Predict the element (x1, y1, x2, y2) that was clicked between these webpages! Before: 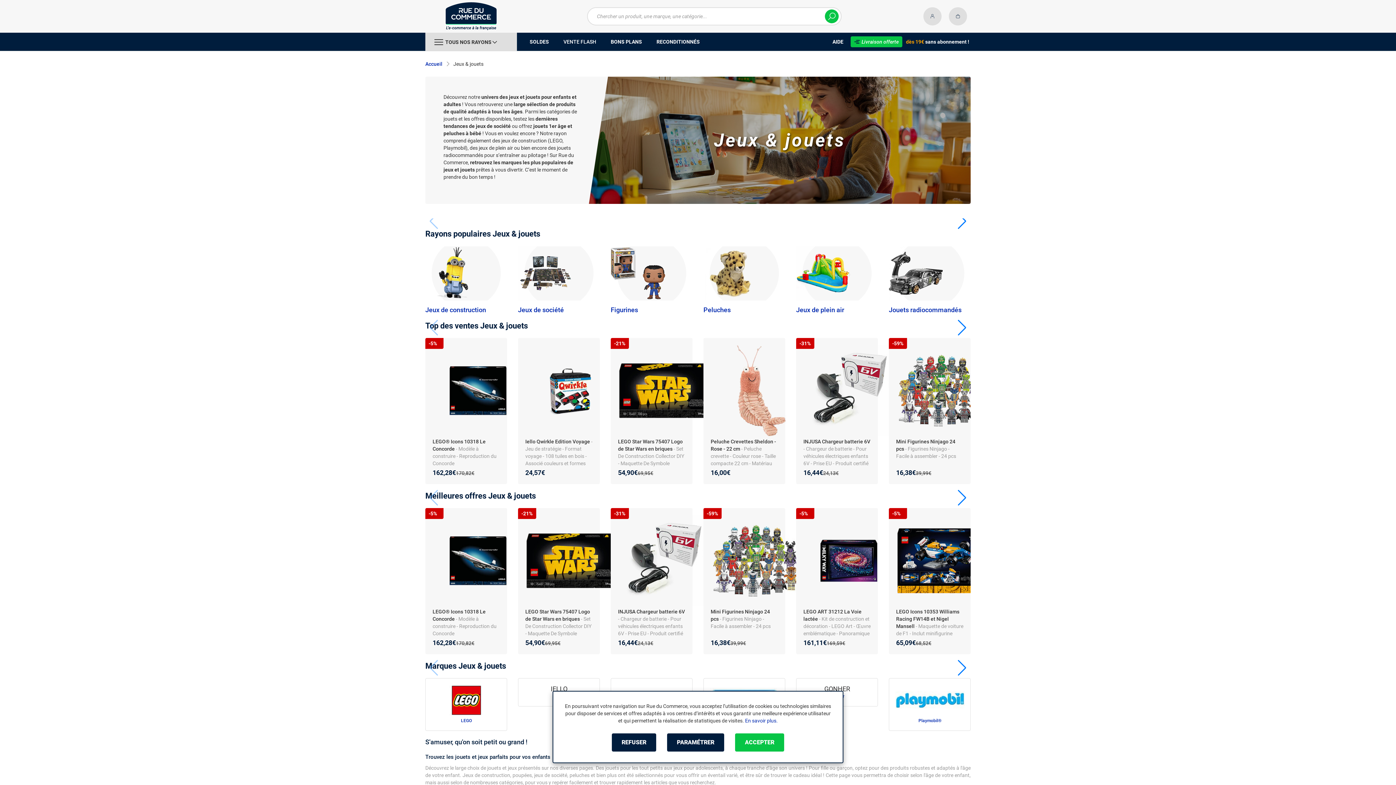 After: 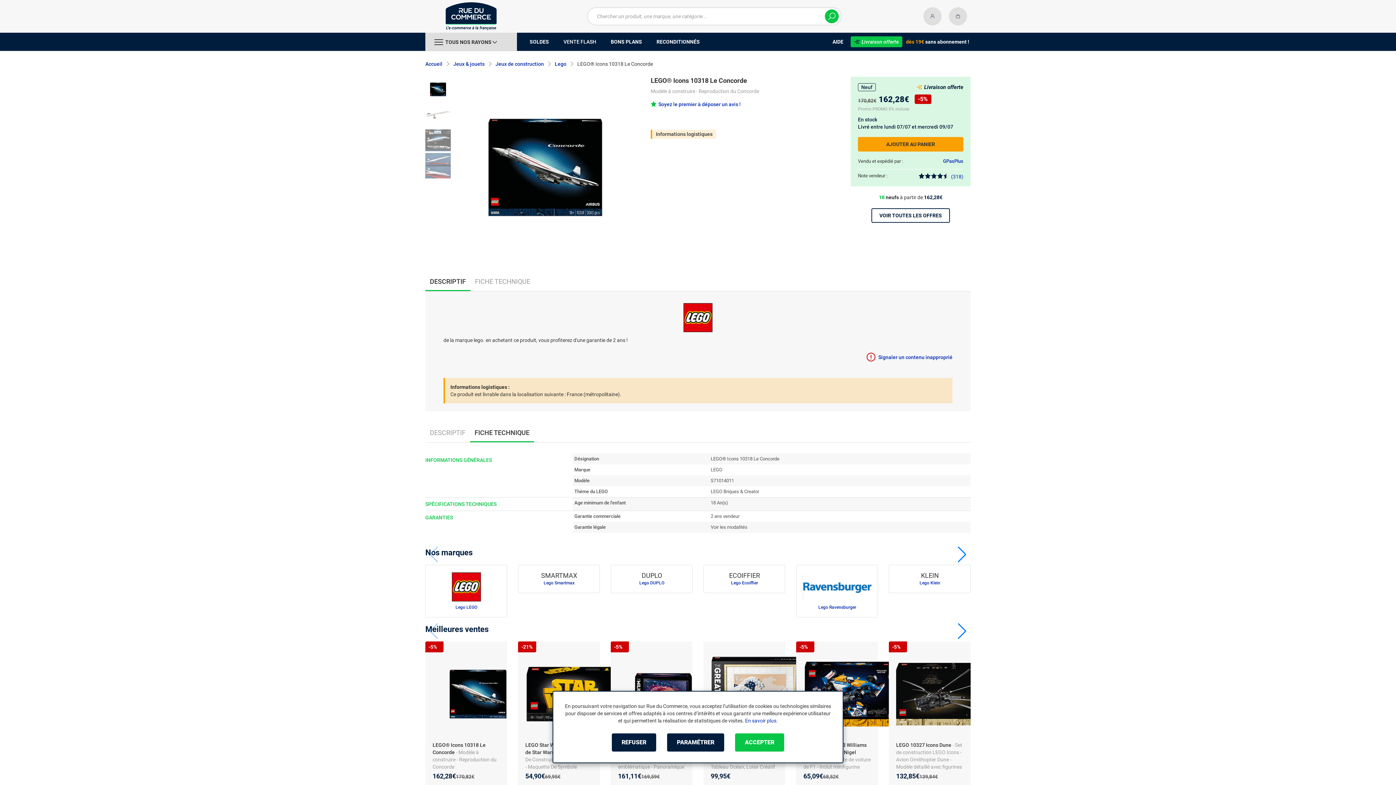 Action: label: LEGO® Icons 10318 Le Concorde bbox: (432, 609, 485, 622)